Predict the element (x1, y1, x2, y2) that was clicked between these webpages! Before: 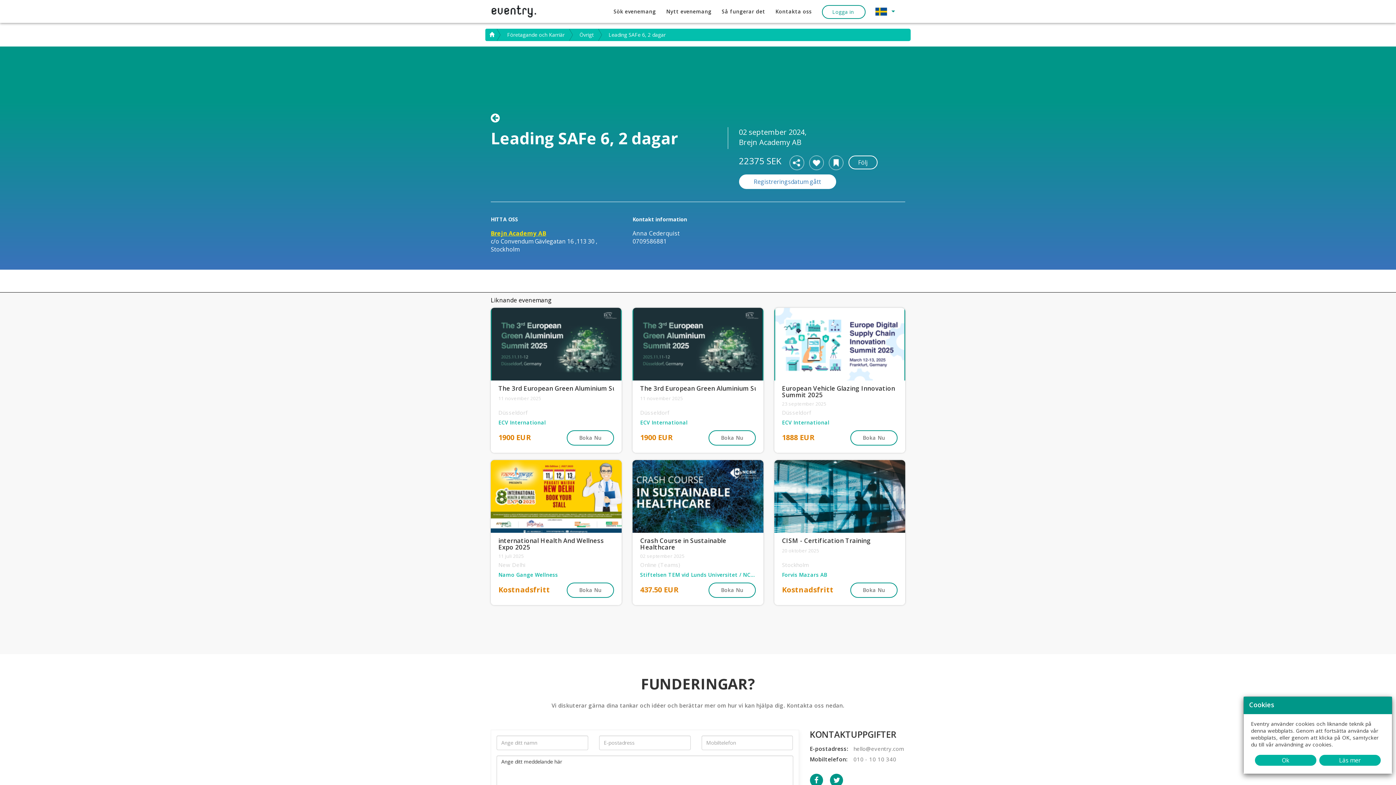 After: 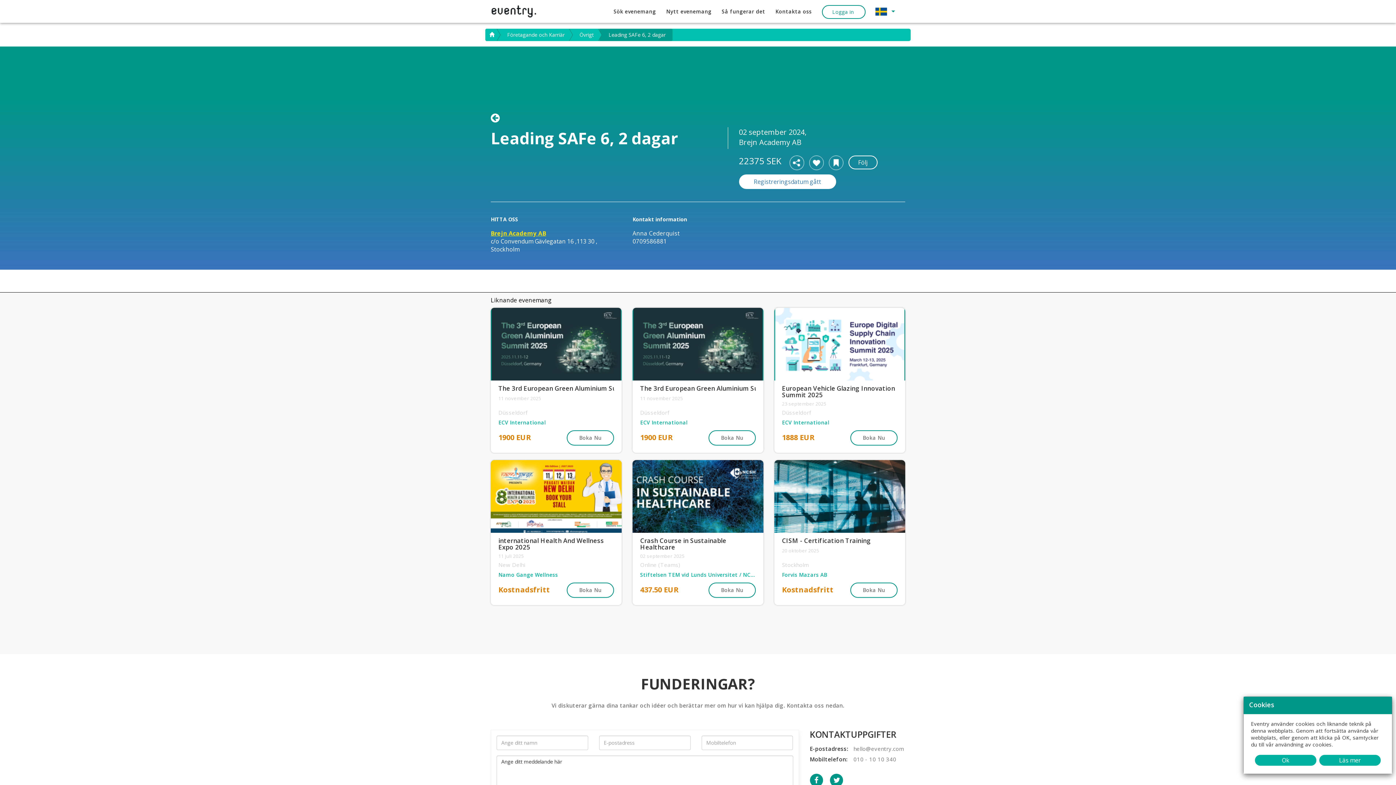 Action: bbox: (599, 28, 672, 41) label: Leading SAFe 6, 2 dagar